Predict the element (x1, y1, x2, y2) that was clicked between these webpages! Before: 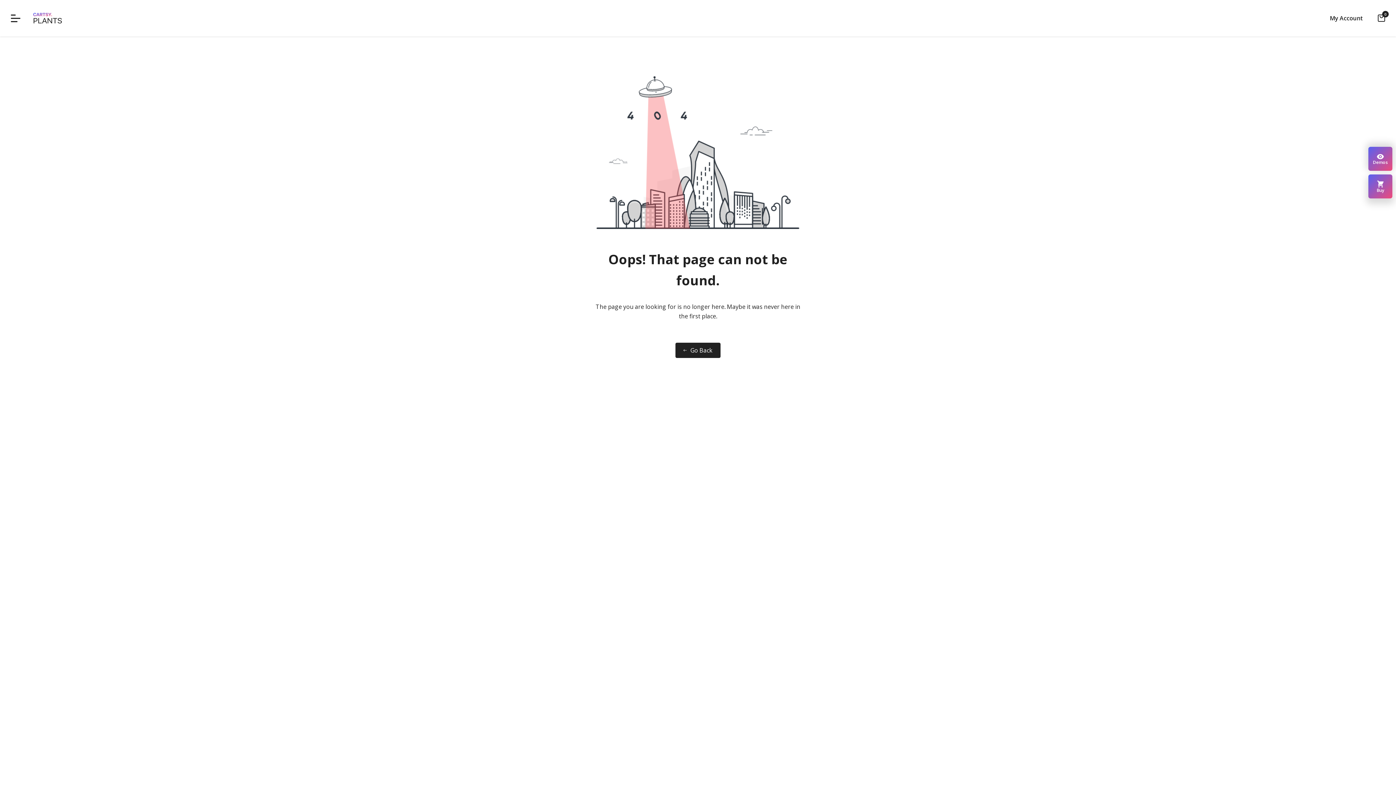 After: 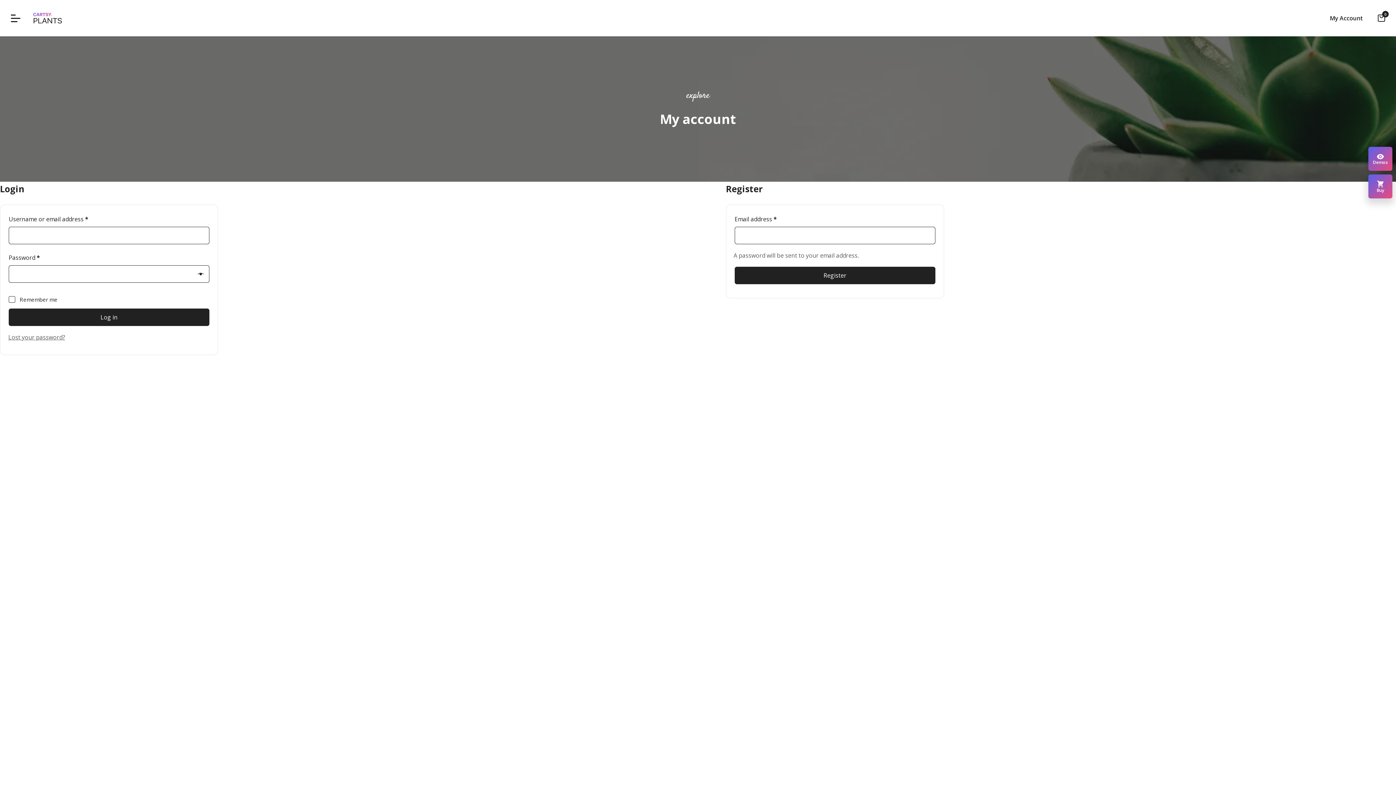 Action: label: My Account bbox: (1330, 13, 1363, 22)